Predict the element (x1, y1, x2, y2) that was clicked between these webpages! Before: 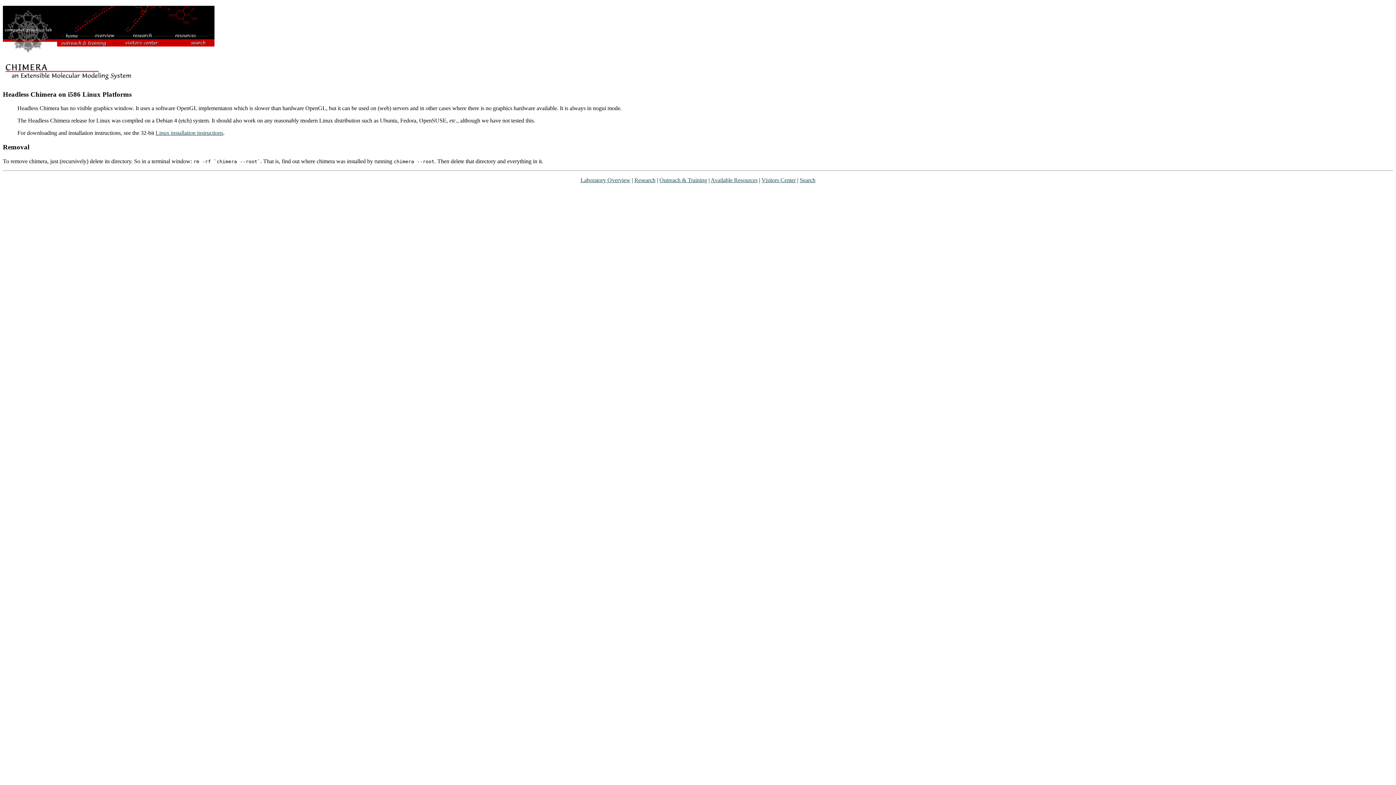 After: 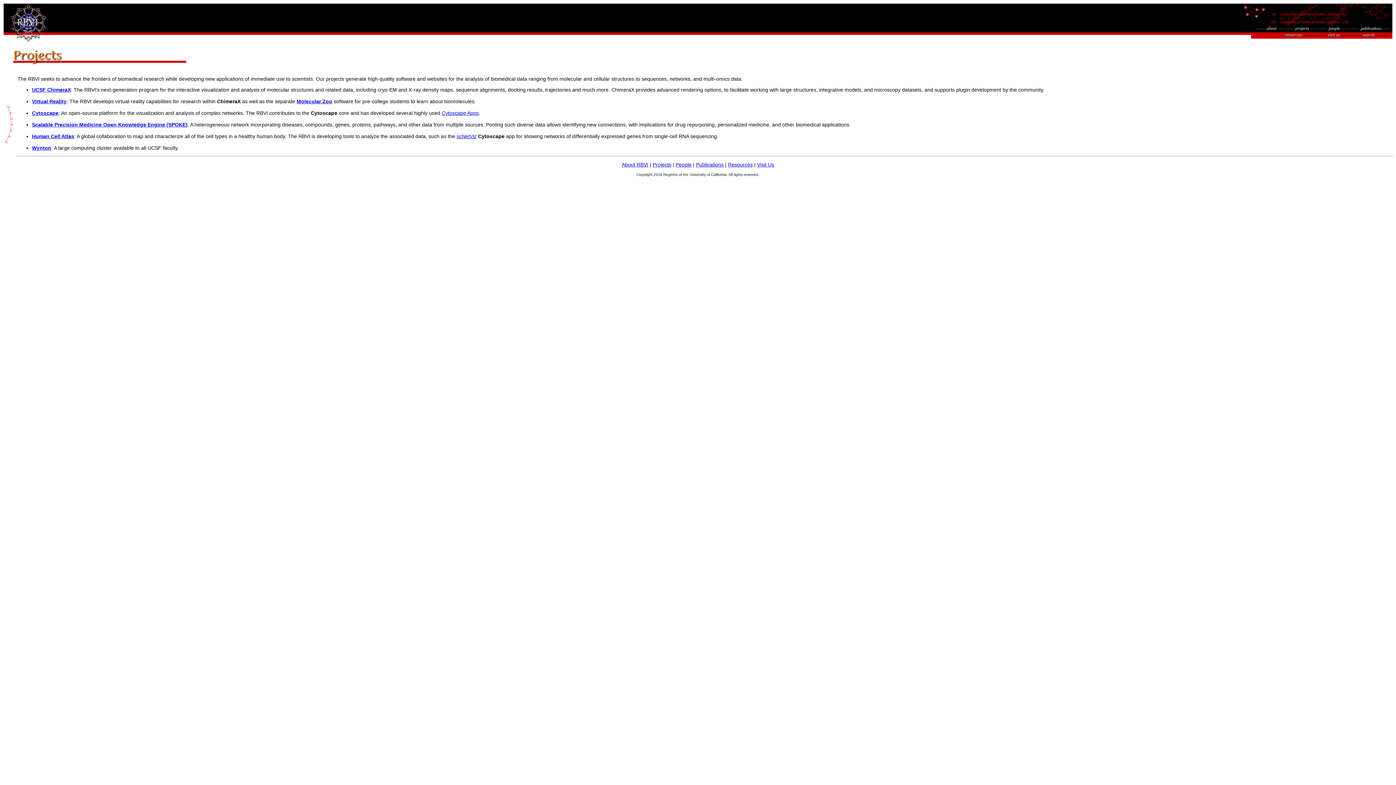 Action: bbox: (634, 177, 655, 183) label: Research